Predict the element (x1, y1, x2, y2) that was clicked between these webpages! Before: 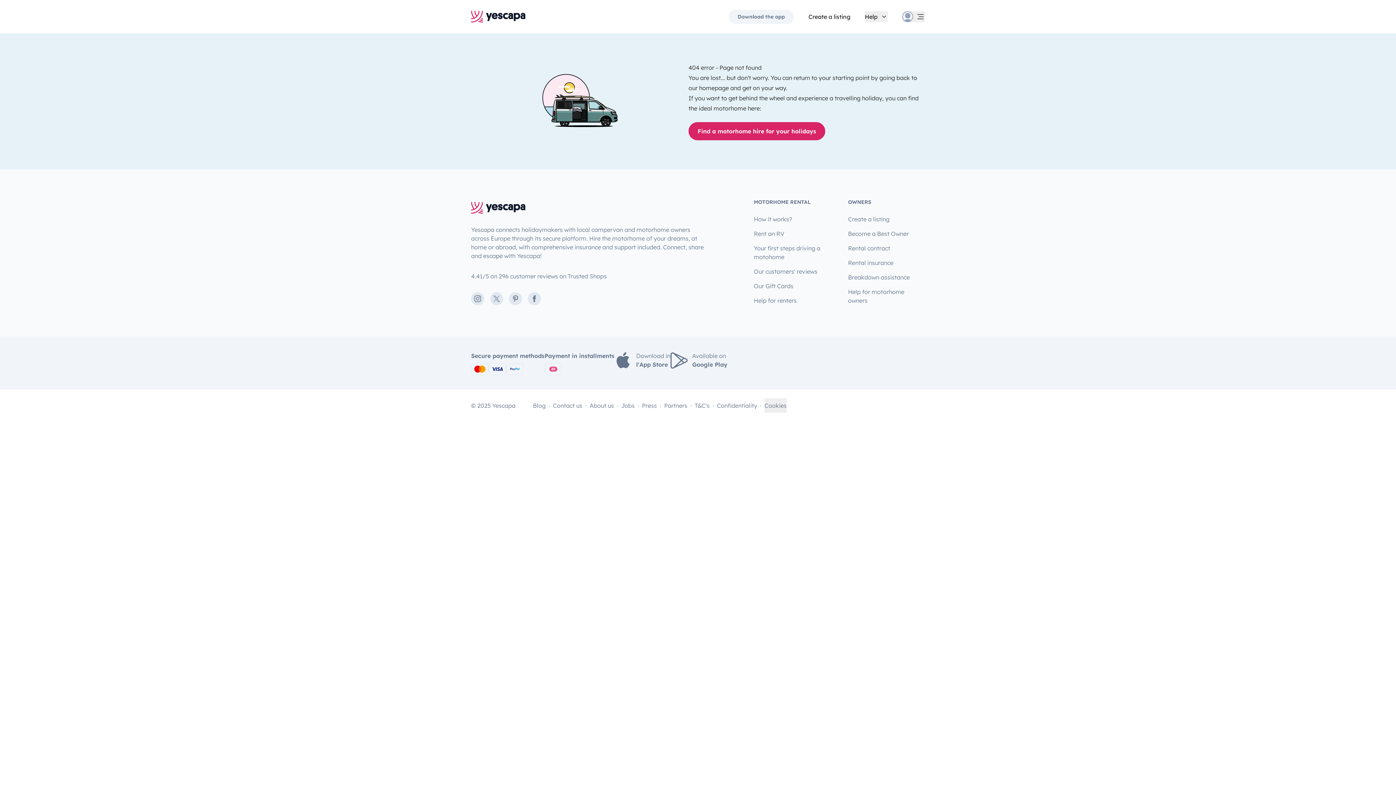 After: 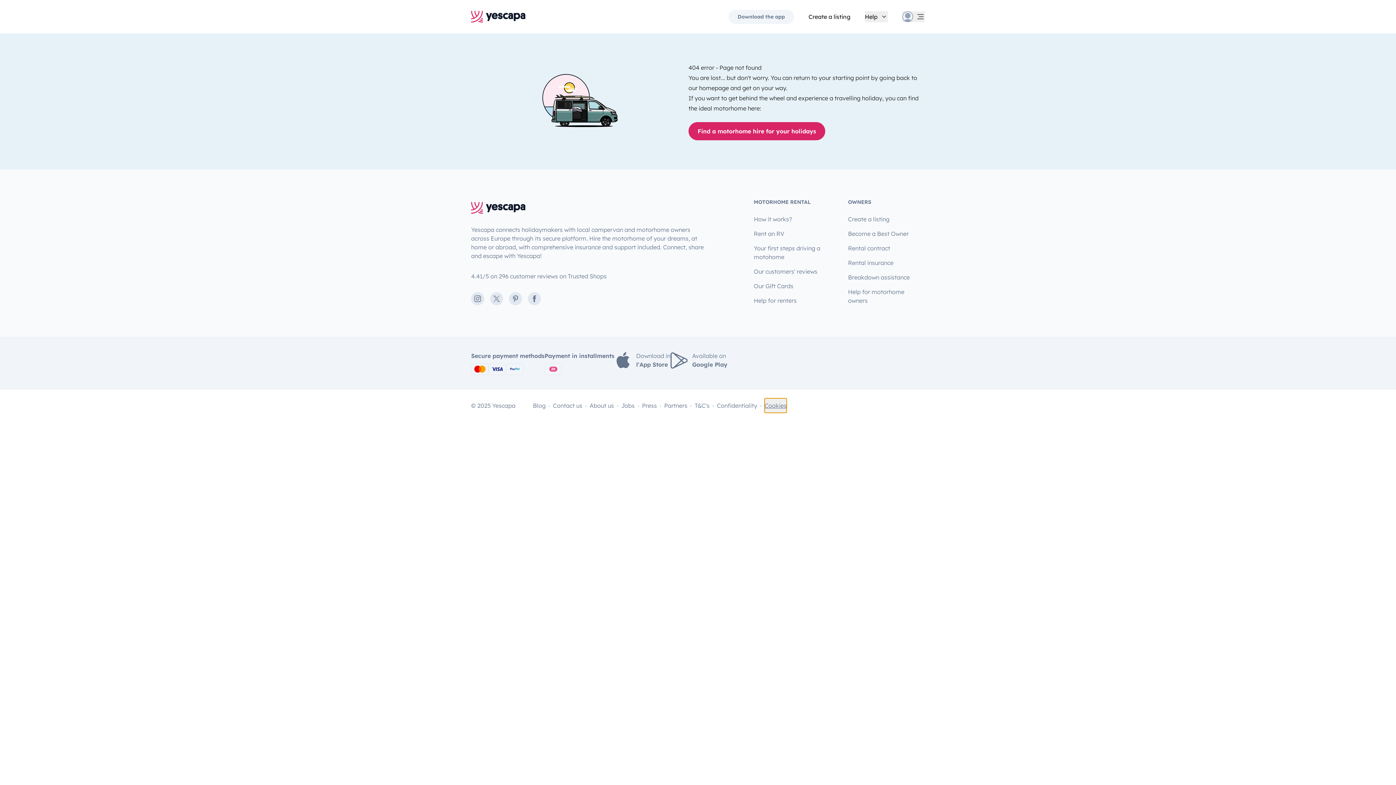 Action: bbox: (764, 398, 786, 412) label: Cookies